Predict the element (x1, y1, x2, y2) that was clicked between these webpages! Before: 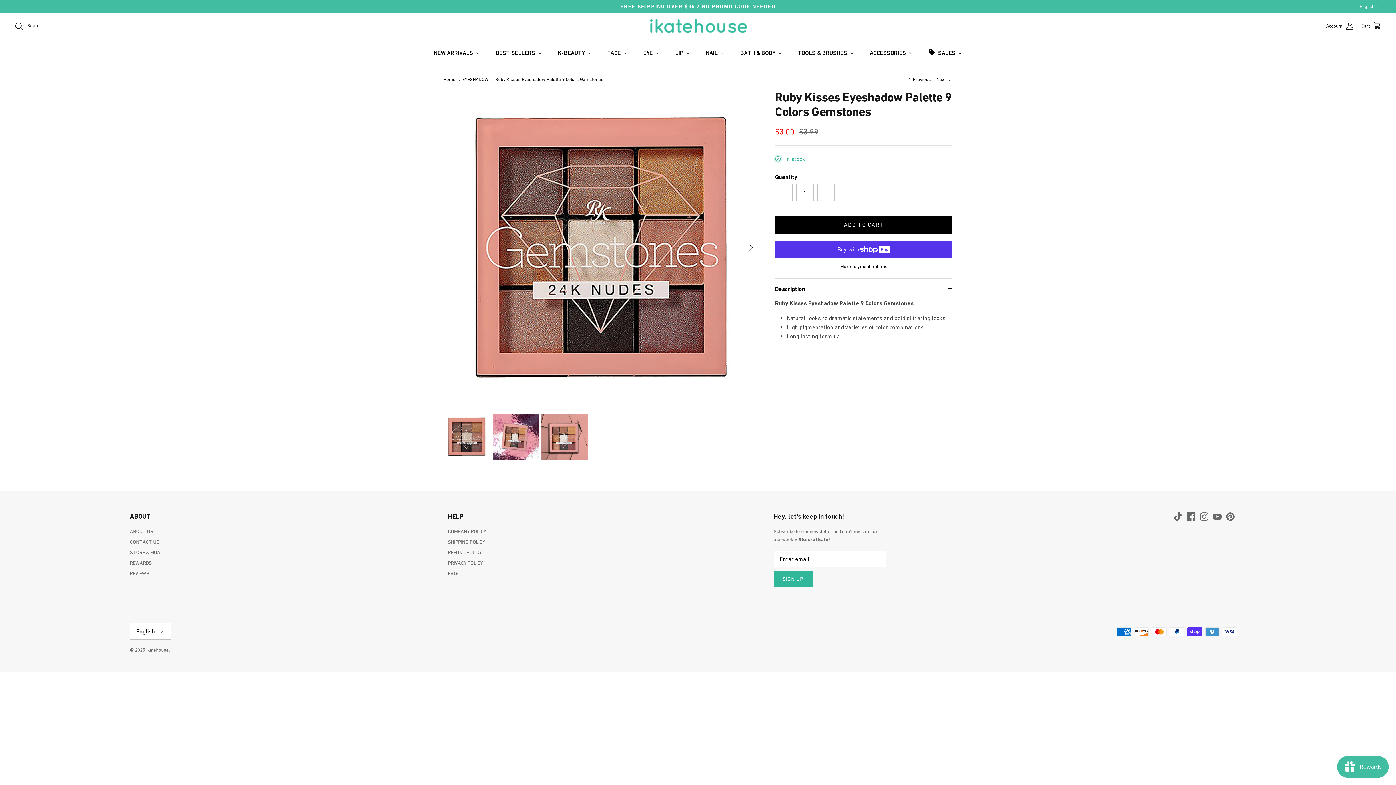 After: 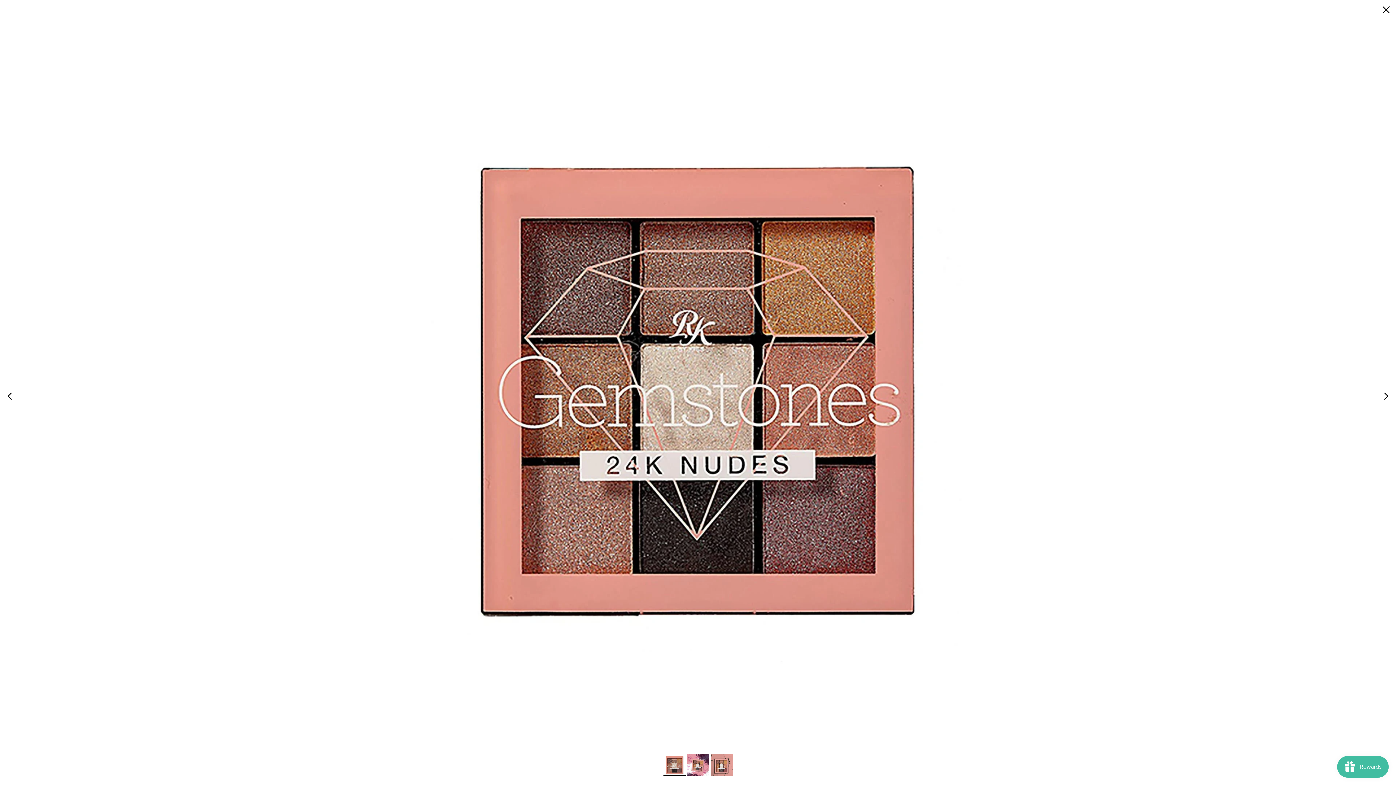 Action: bbox: (443, 90, 759, 405)